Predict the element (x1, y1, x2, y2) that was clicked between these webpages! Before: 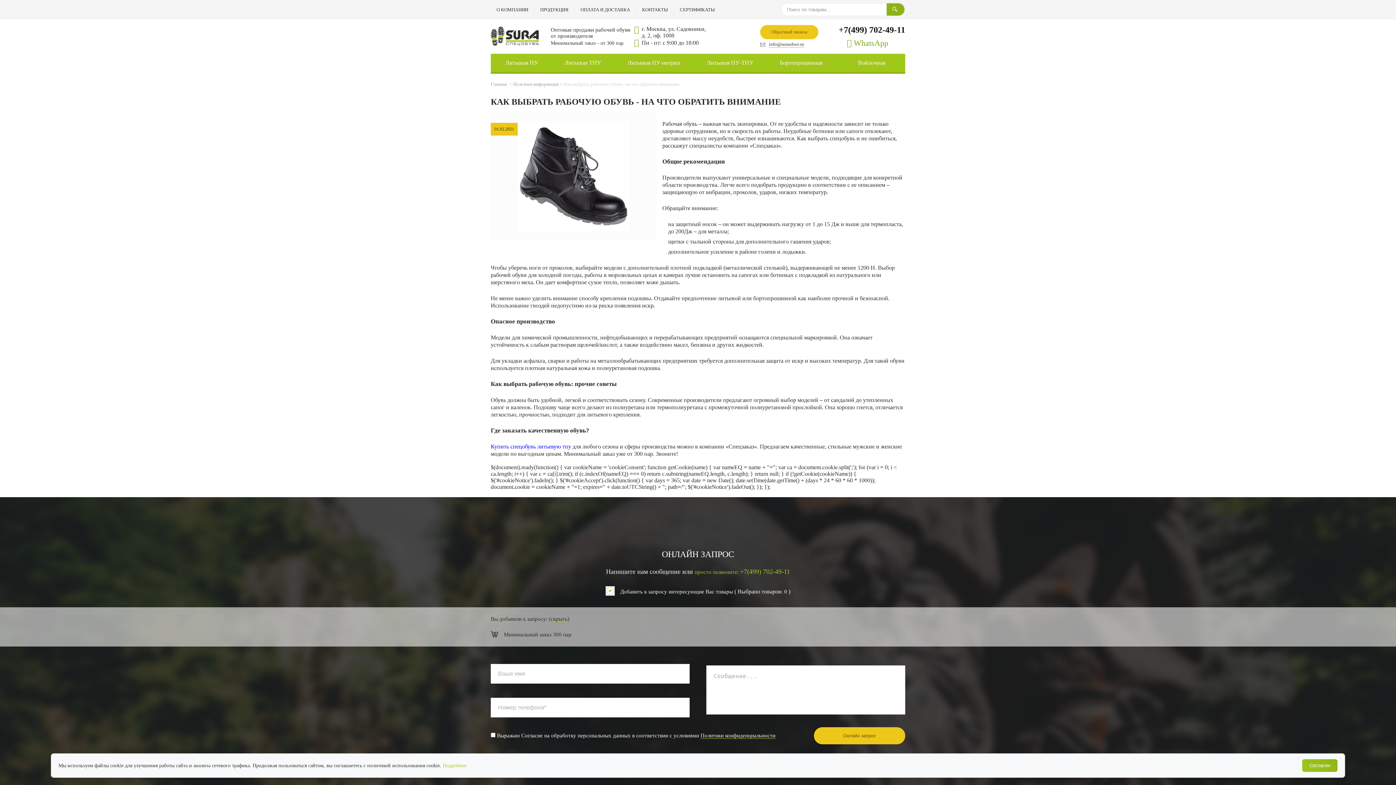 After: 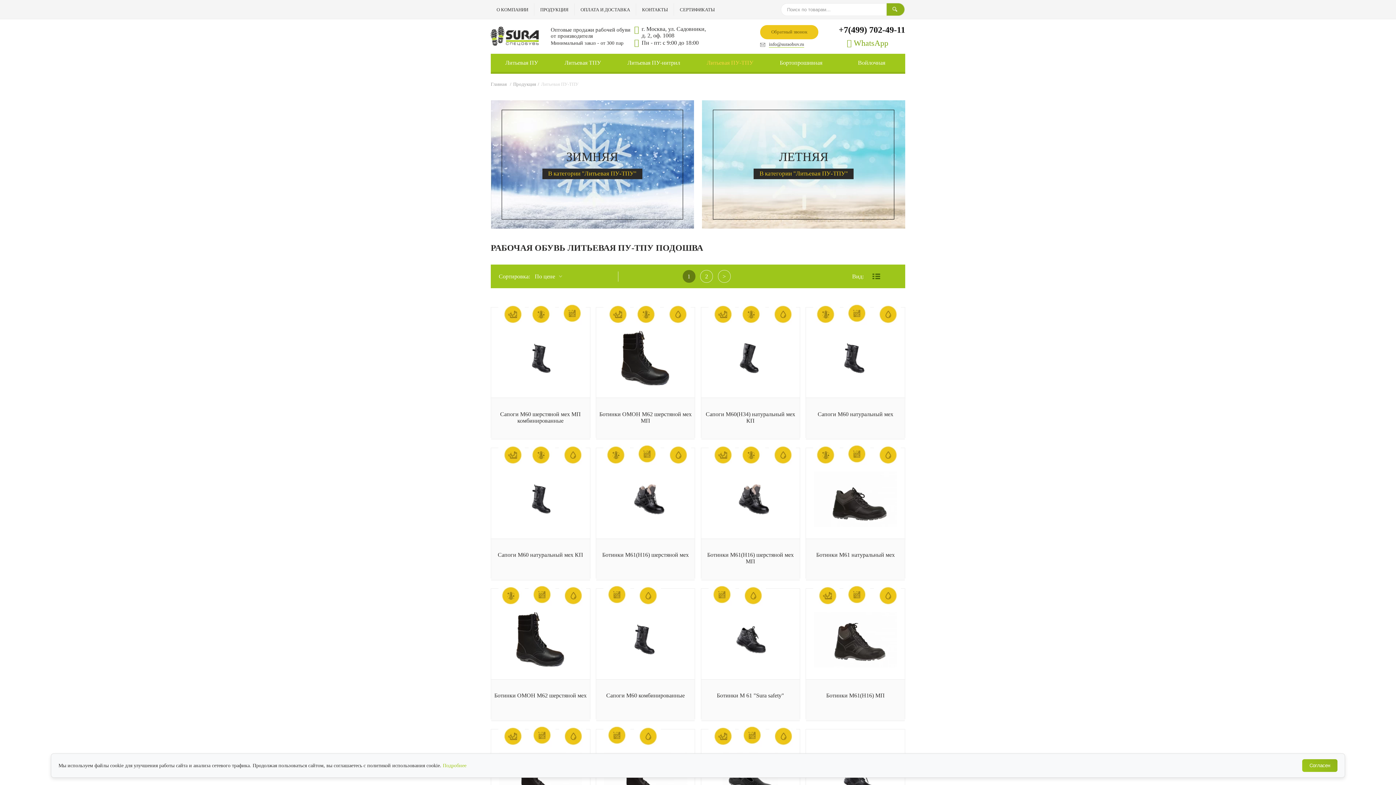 Action: bbox: (706, 53, 780, 71) label: Литьевая ПУ-ТПУ 